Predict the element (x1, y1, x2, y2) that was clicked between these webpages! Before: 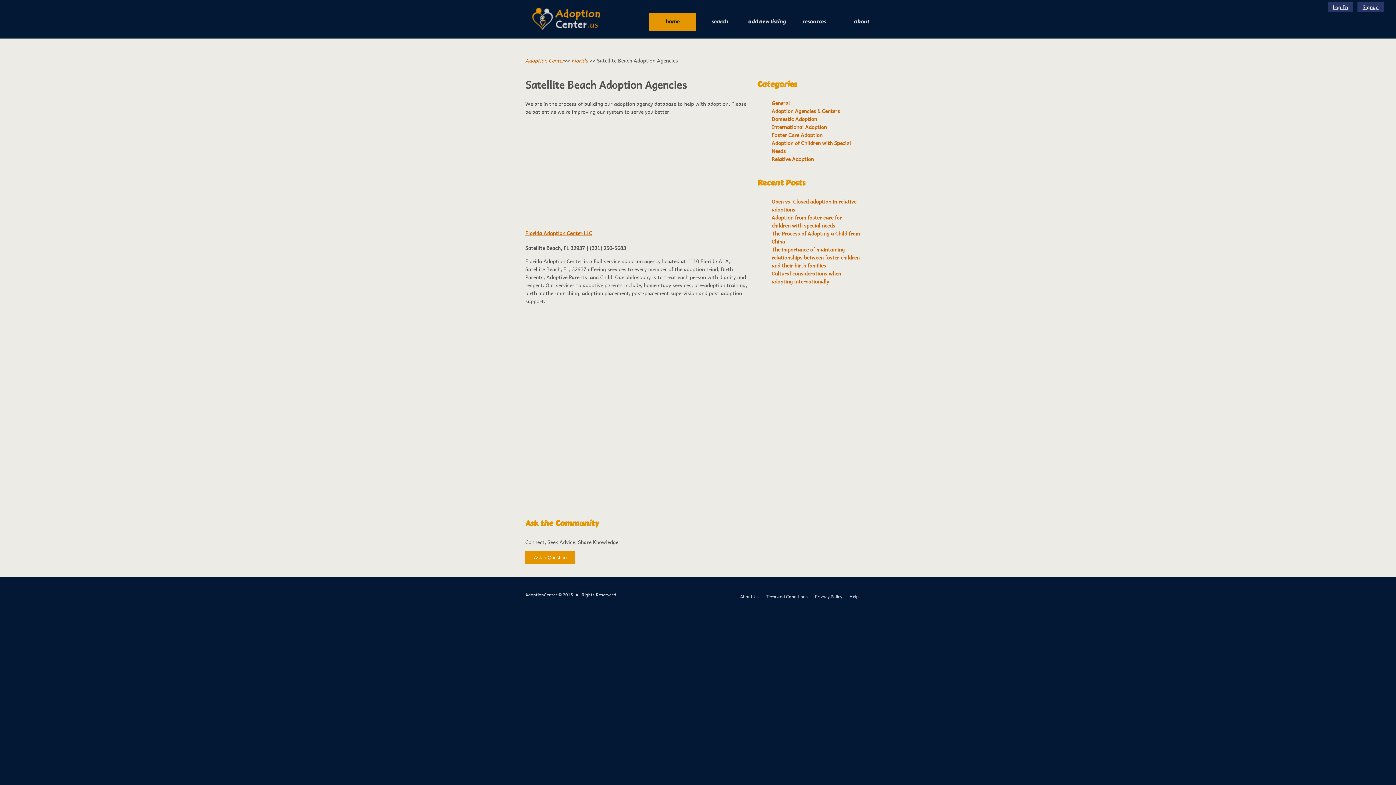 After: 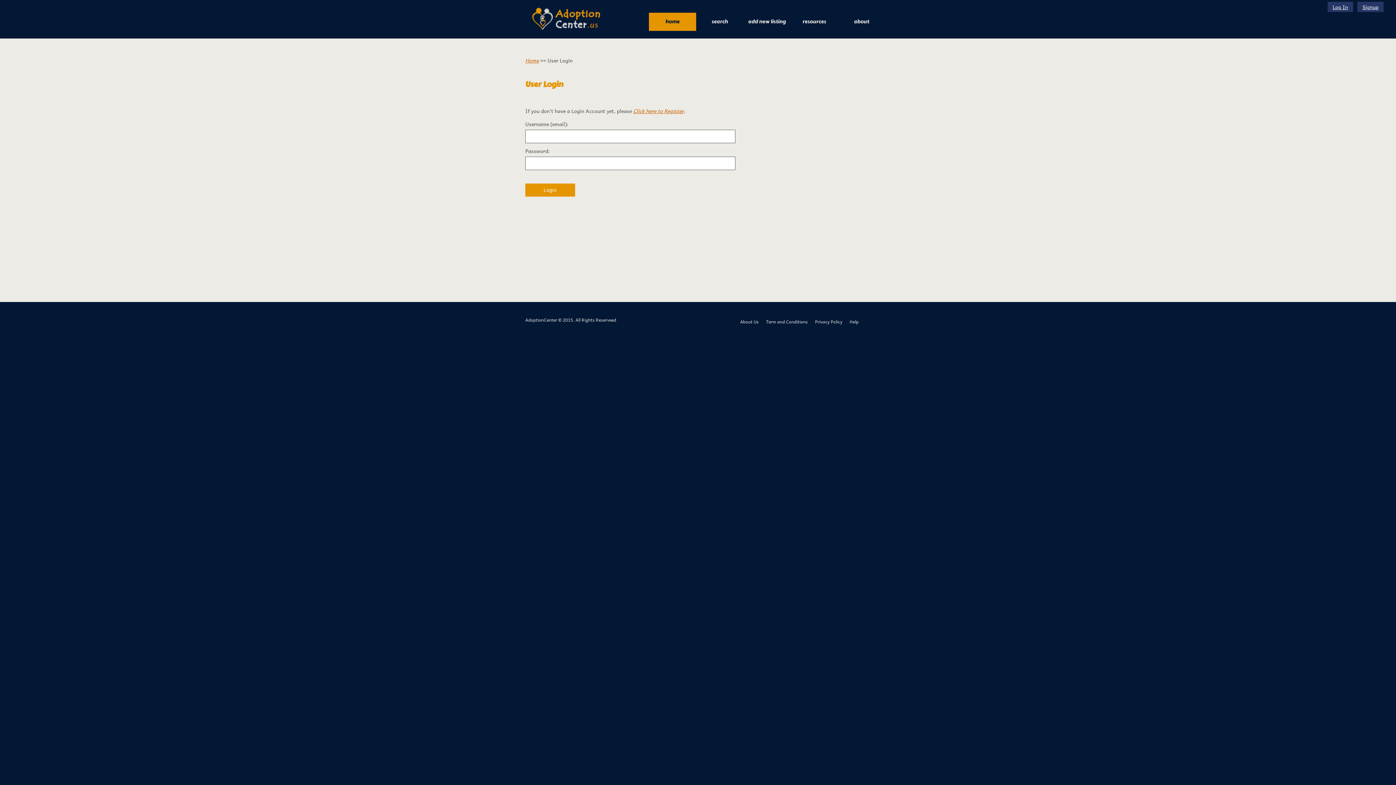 Action: bbox: (1328, 1, 1353, 12) label: Log In